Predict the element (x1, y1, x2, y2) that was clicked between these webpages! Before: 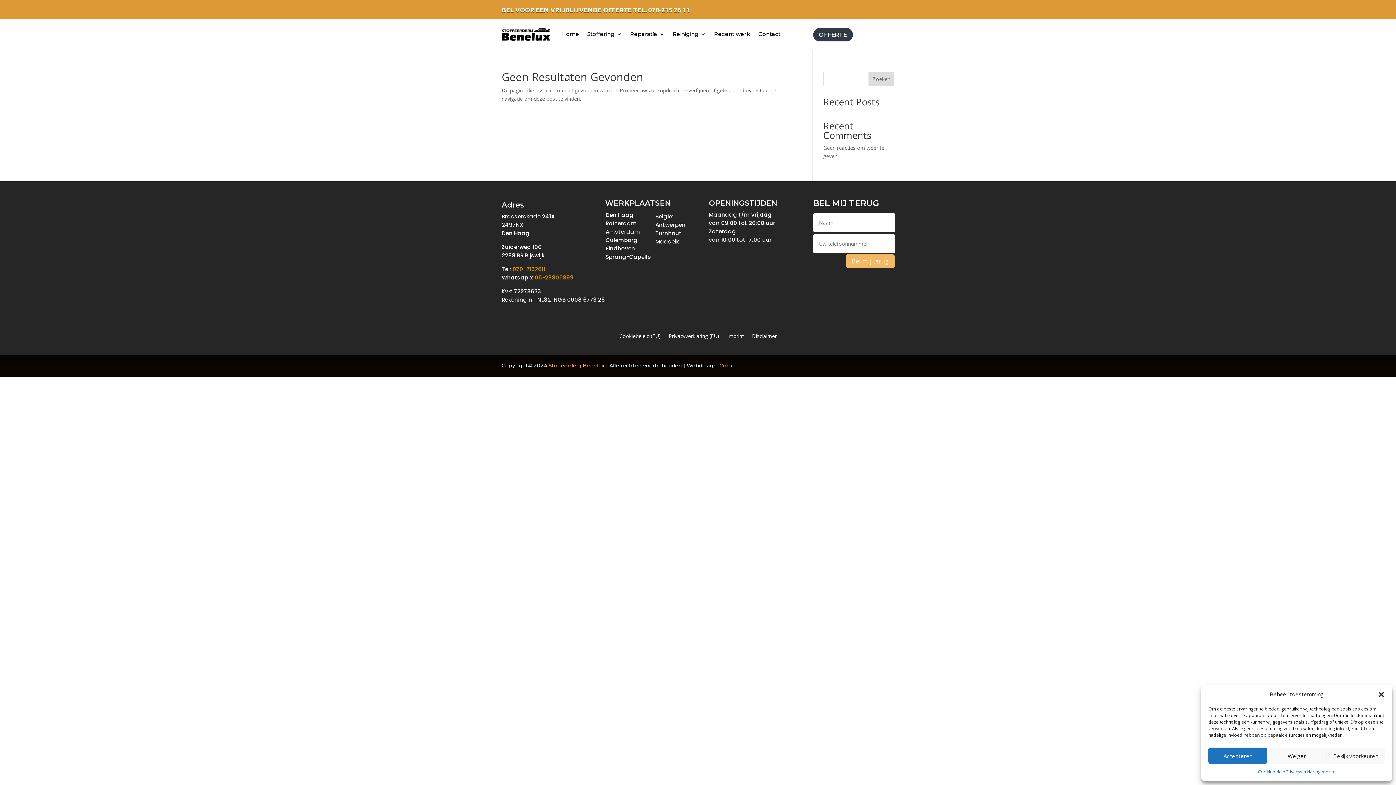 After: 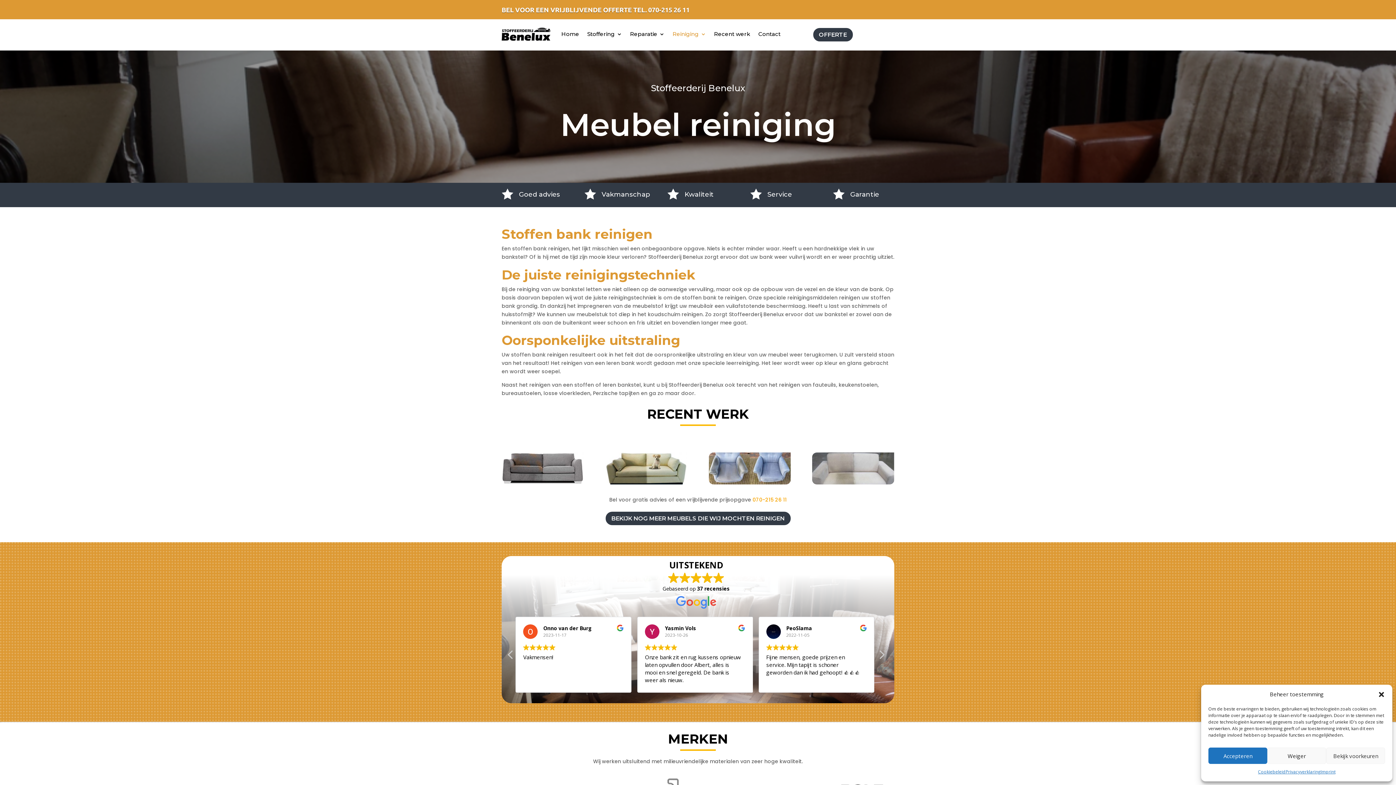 Action: label: Reiniging bbox: (672, 20, 706, 48)